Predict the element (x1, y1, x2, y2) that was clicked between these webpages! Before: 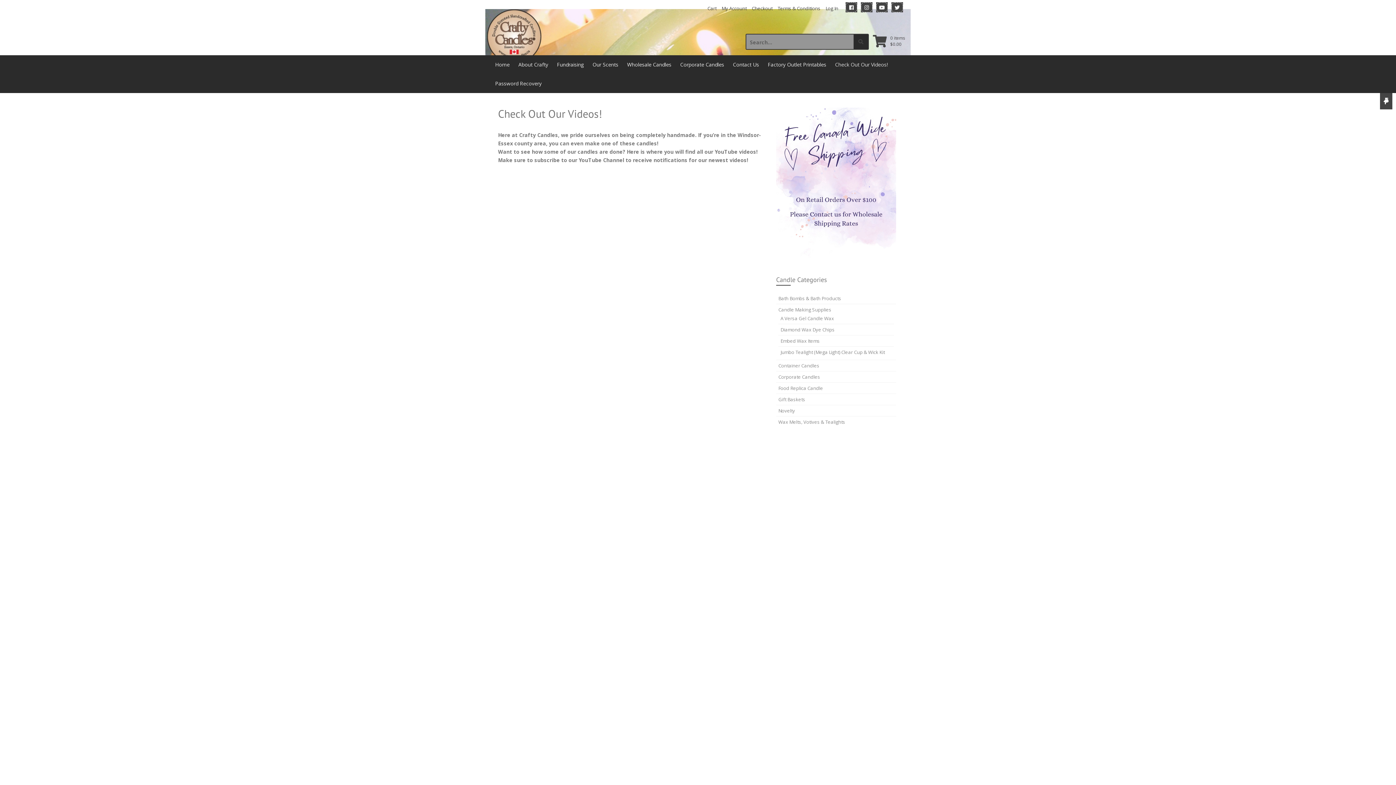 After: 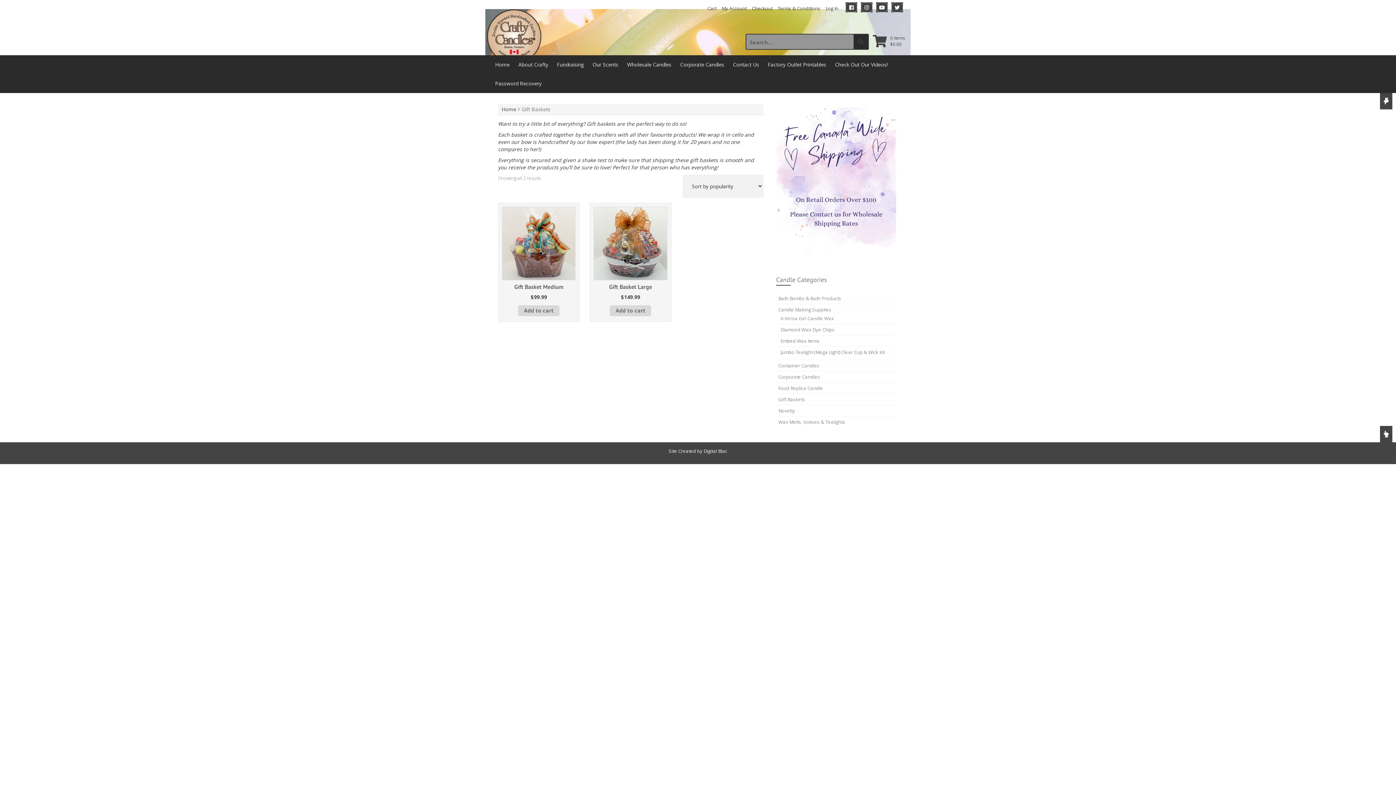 Action: label: Gift Baskets bbox: (778, 396, 805, 402)